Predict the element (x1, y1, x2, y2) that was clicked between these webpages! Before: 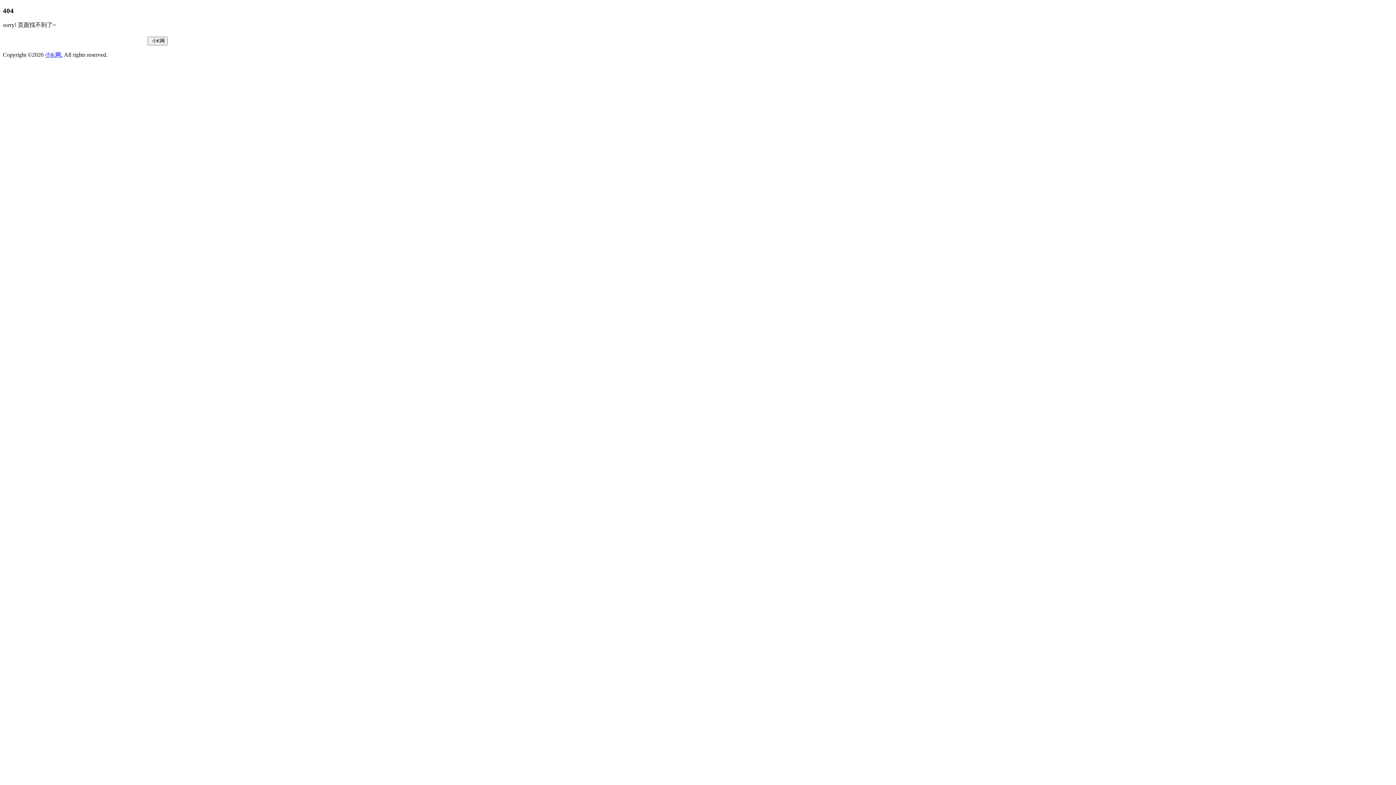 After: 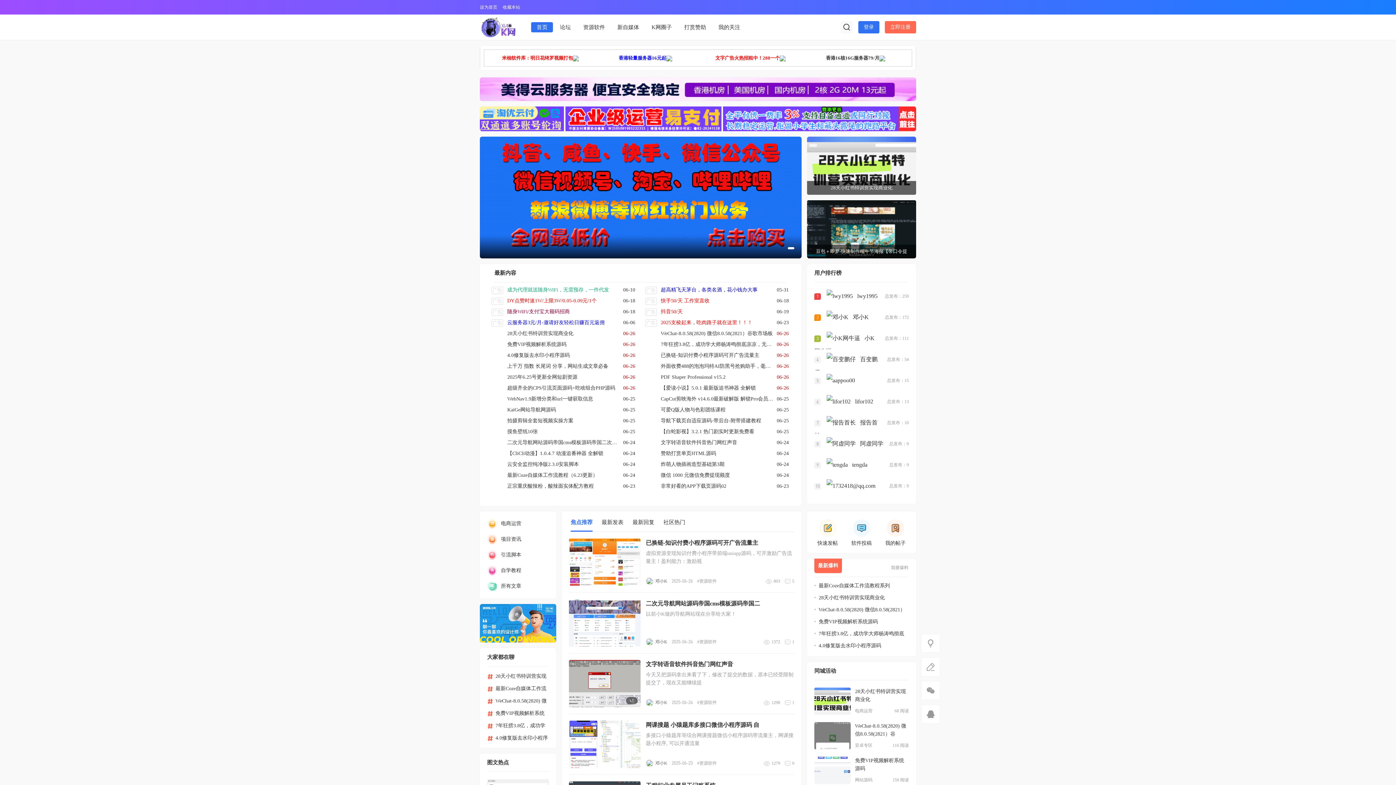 Action: label:  小K网 bbox: (147, 36, 167, 45)